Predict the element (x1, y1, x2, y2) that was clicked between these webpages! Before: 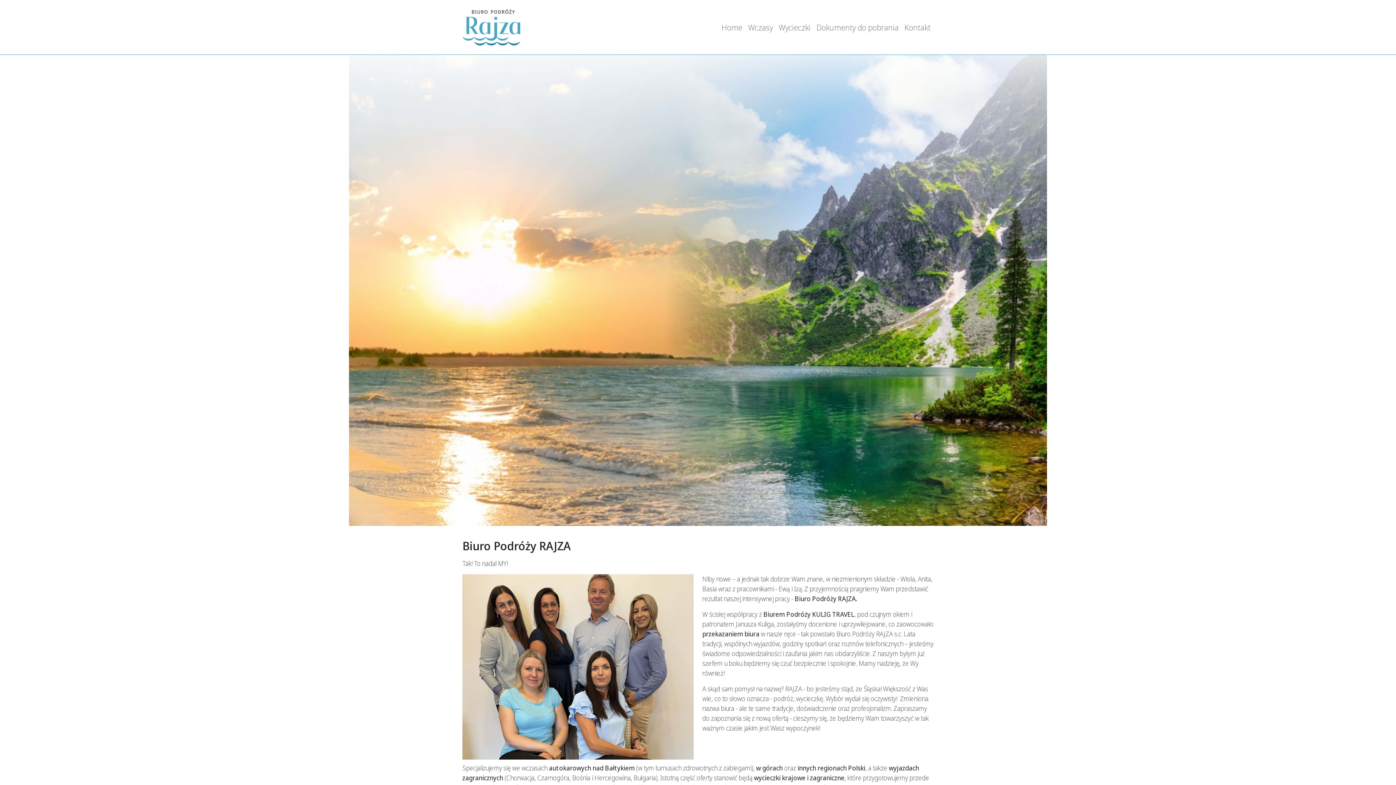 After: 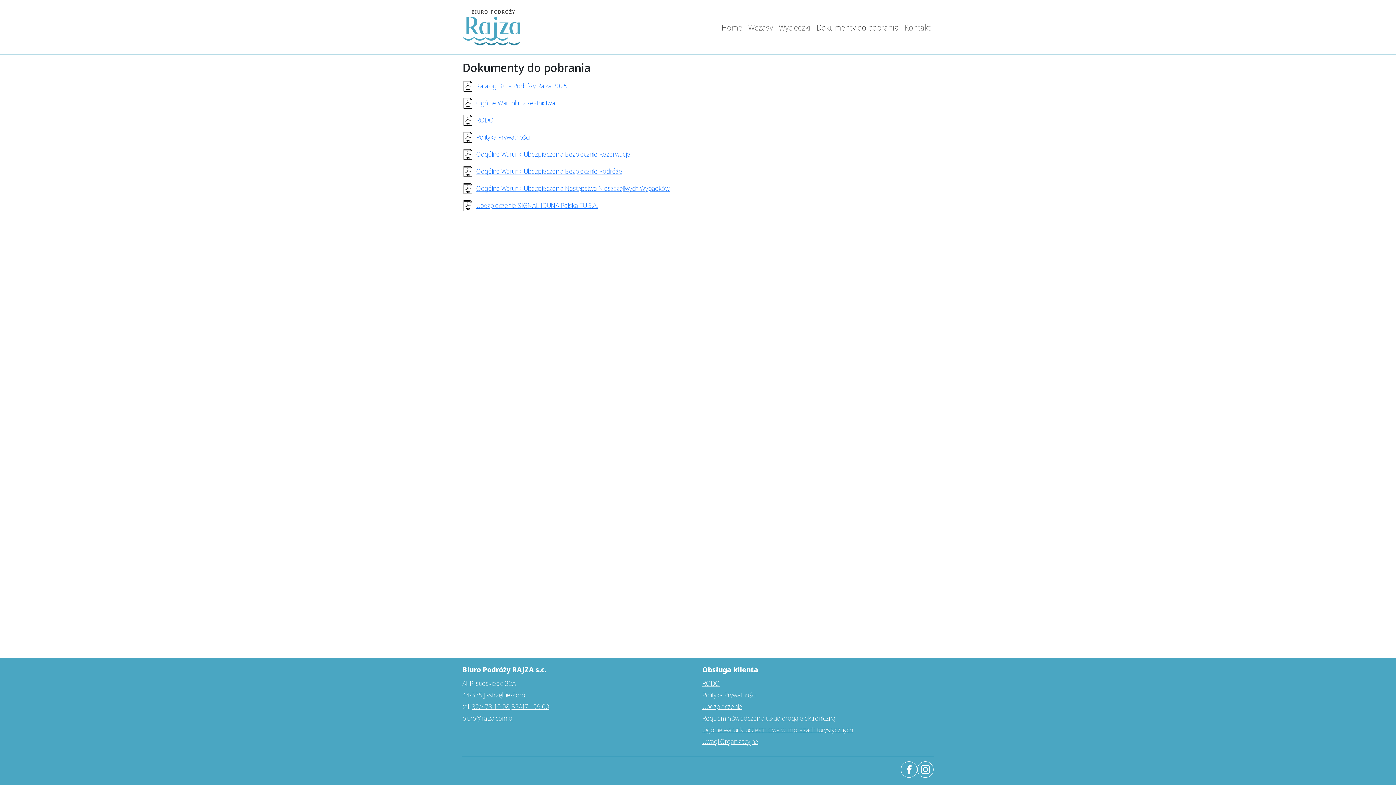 Action: label: Dokumenty do pobrania bbox: (813, 18, 901, 36)